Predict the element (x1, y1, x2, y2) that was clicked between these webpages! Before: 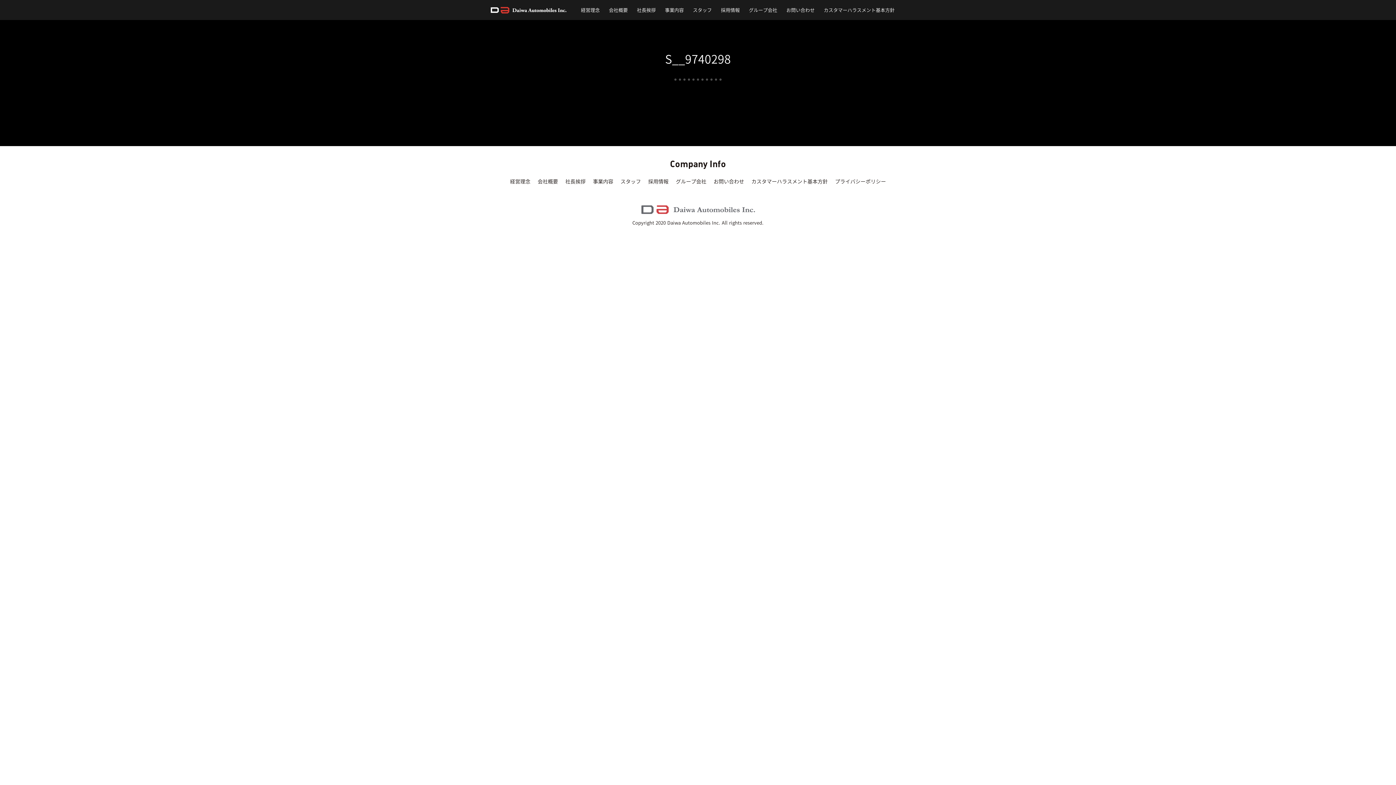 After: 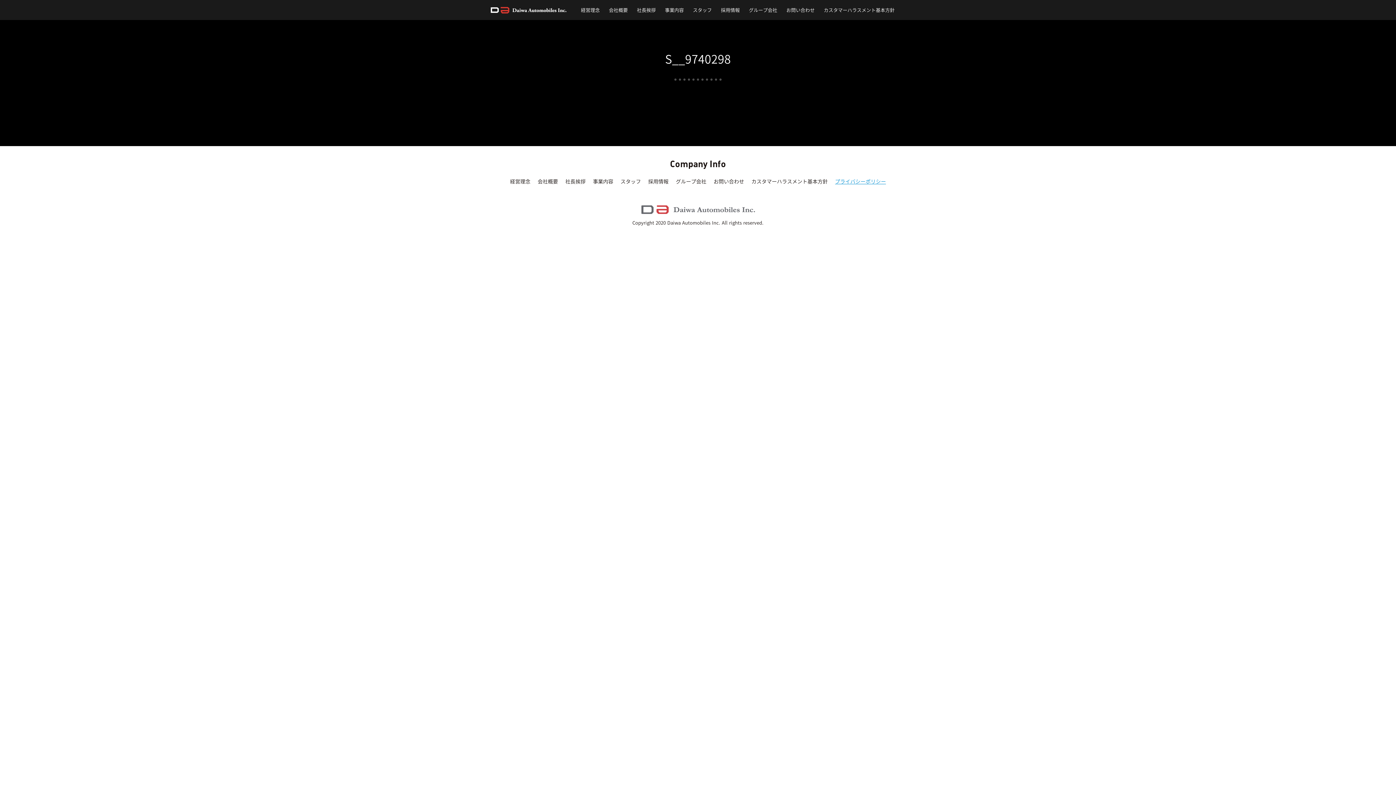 Action: label: プライバシーポリシー bbox: (835, 177, 886, 185)